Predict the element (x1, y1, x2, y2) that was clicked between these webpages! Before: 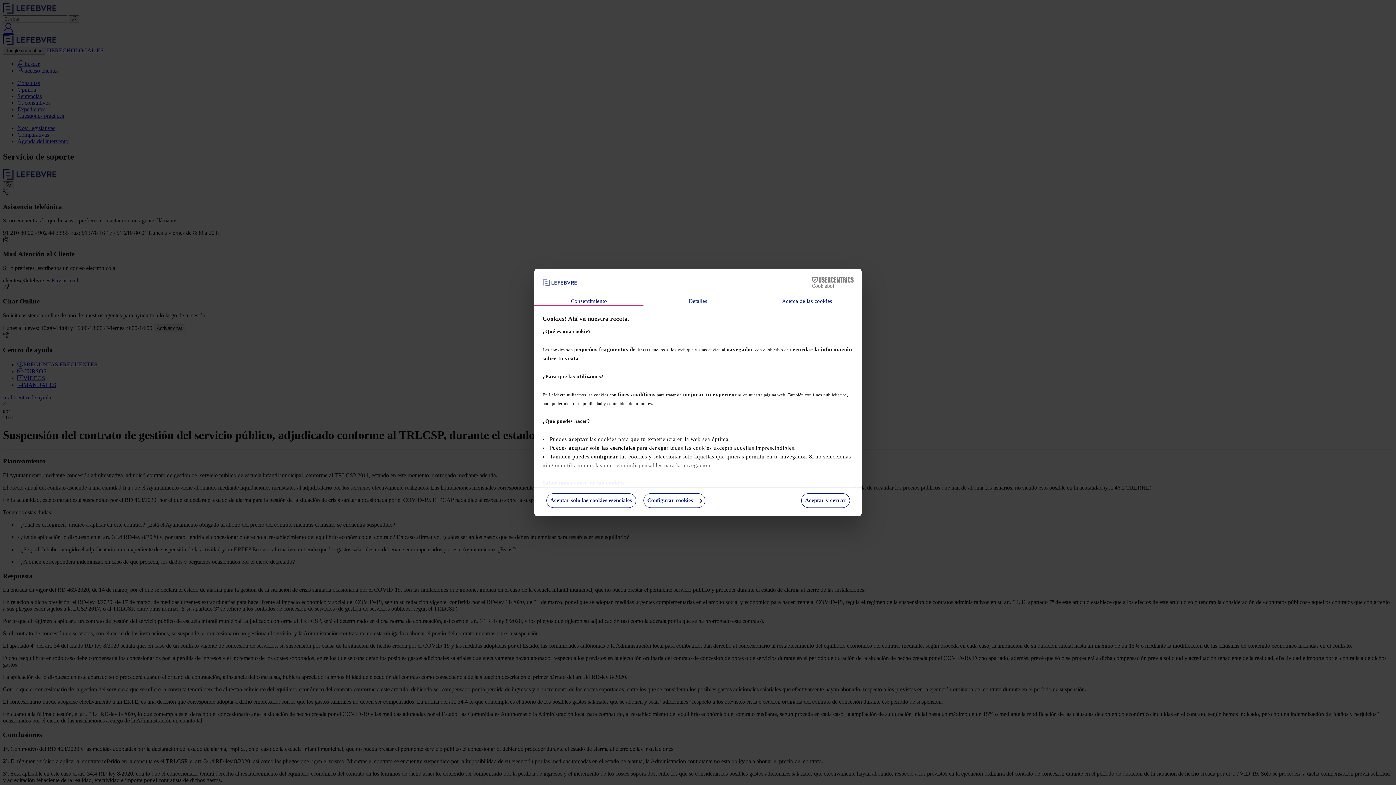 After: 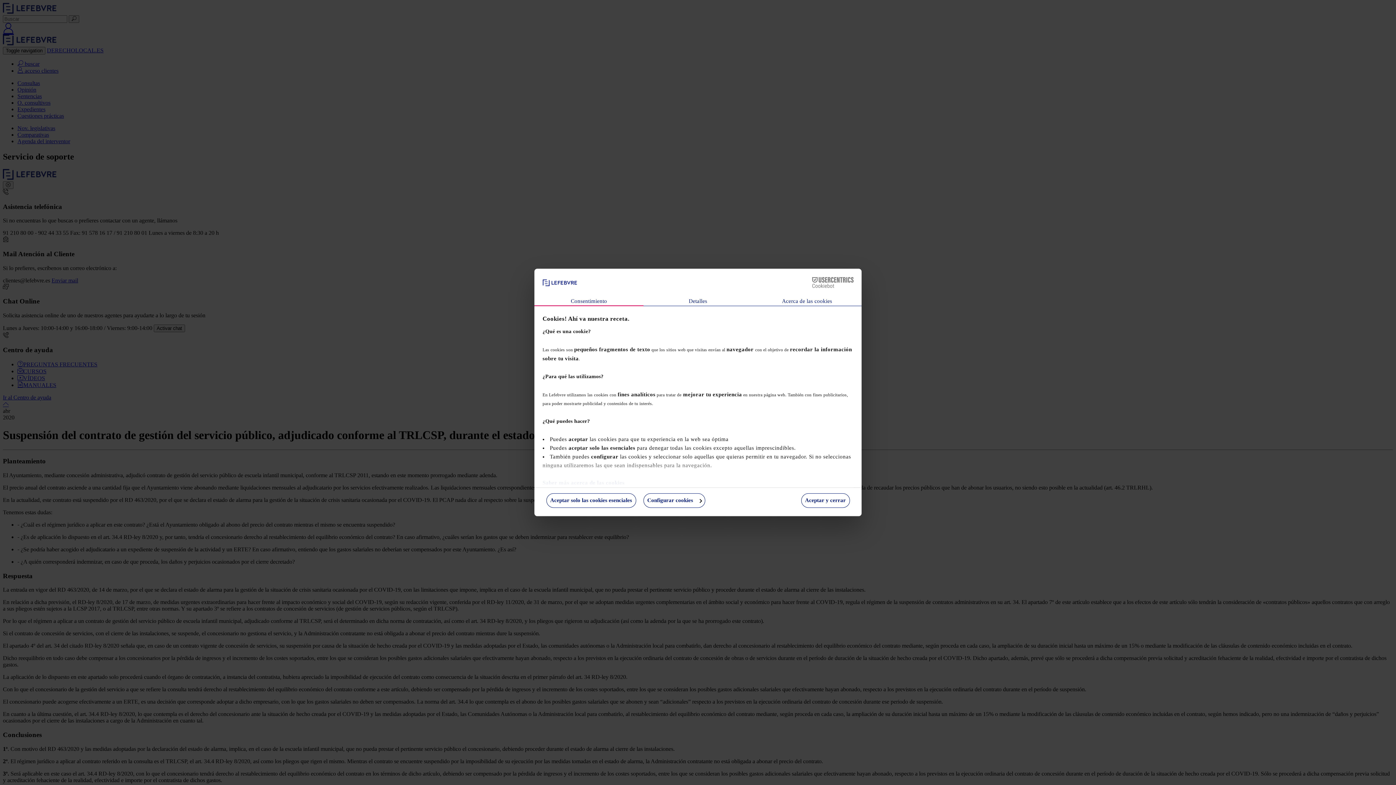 Action: label: Cookiebot - opens in a new window bbox: (790, 277, 853, 288)